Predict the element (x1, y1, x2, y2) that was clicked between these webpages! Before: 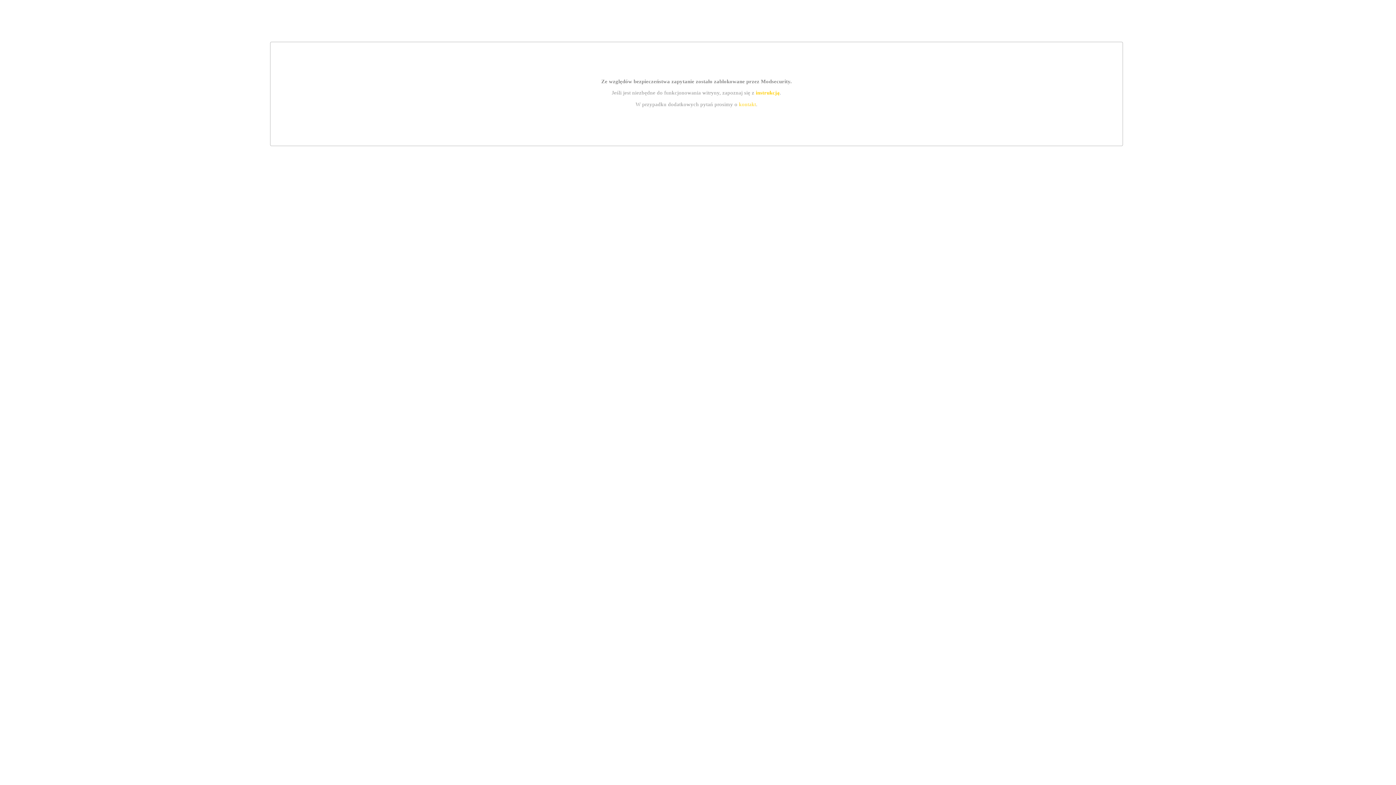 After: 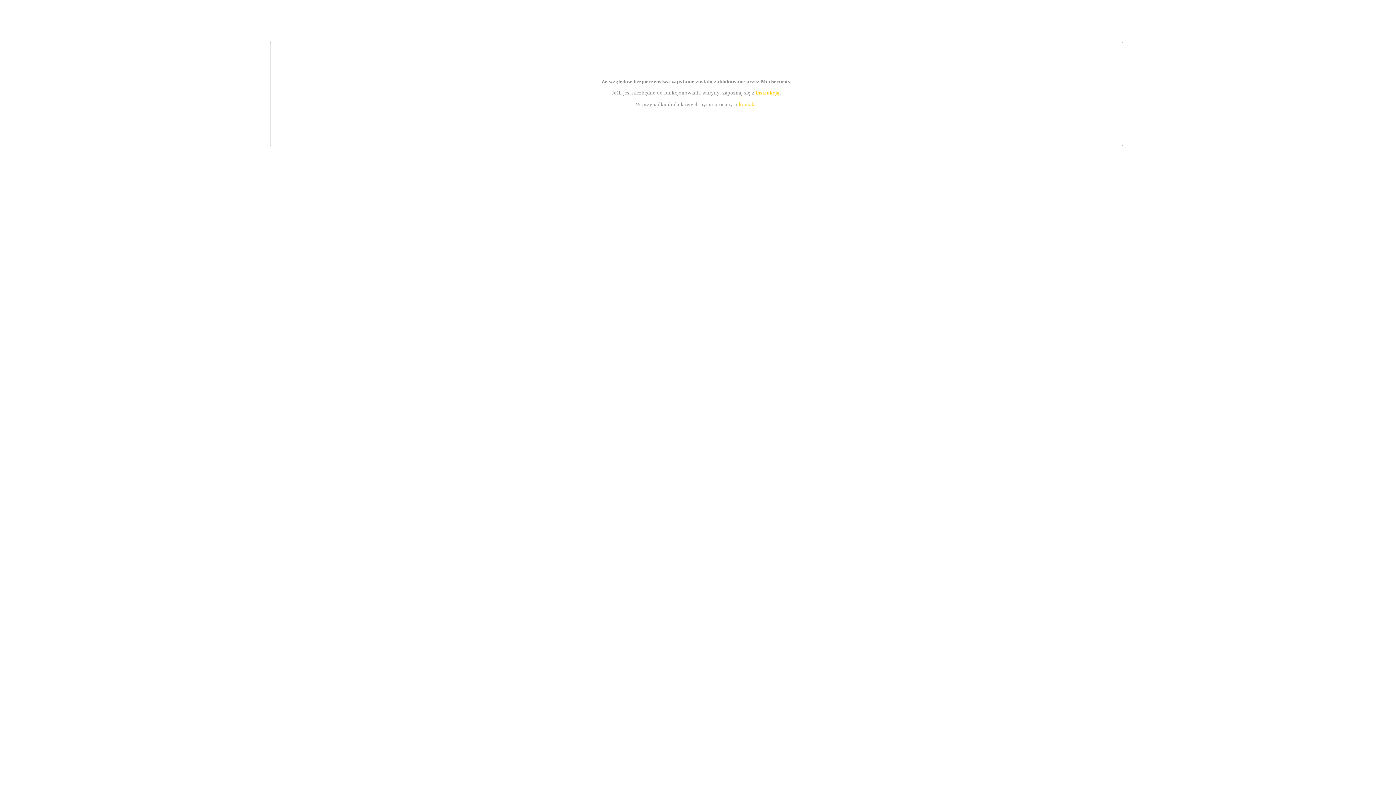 Action: label: kontakt bbox: (739, 101, 756, 107)